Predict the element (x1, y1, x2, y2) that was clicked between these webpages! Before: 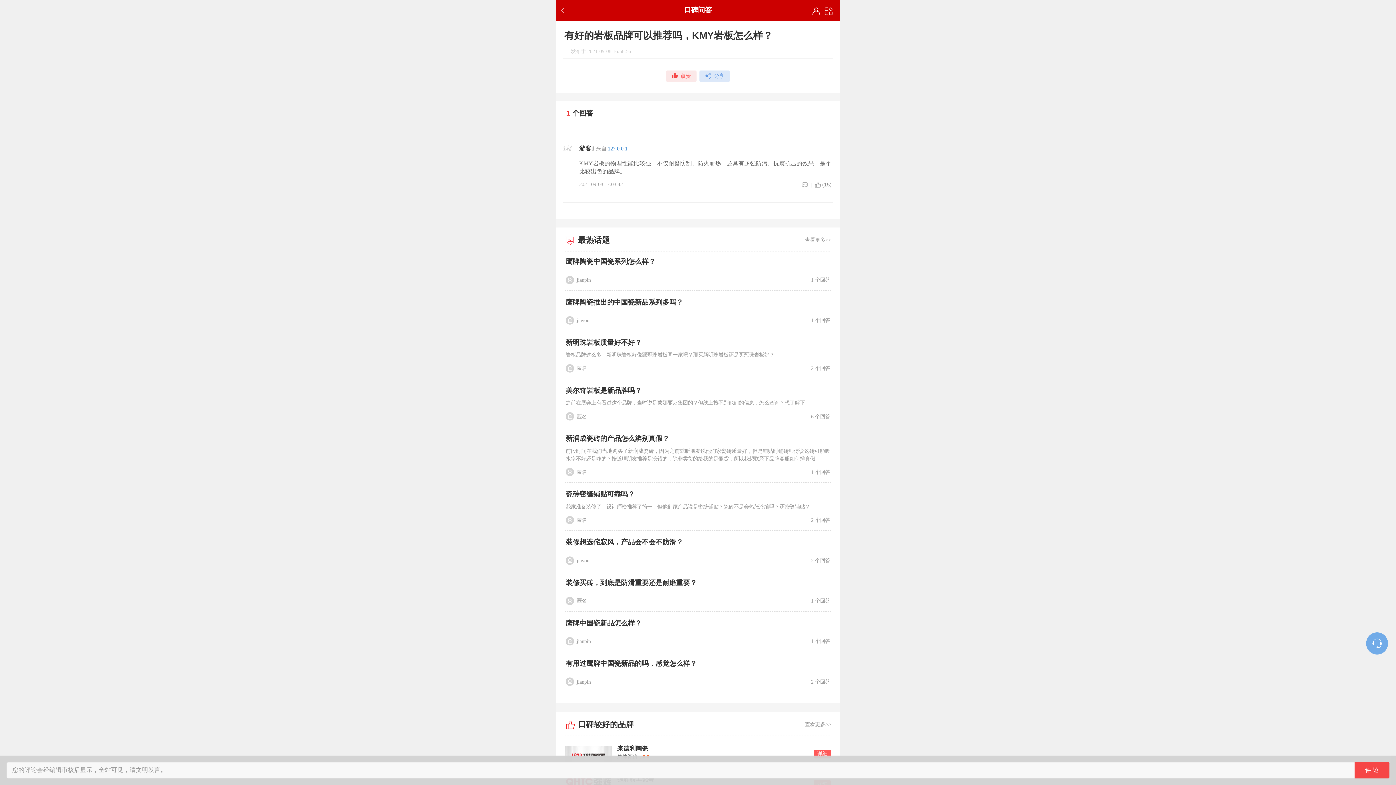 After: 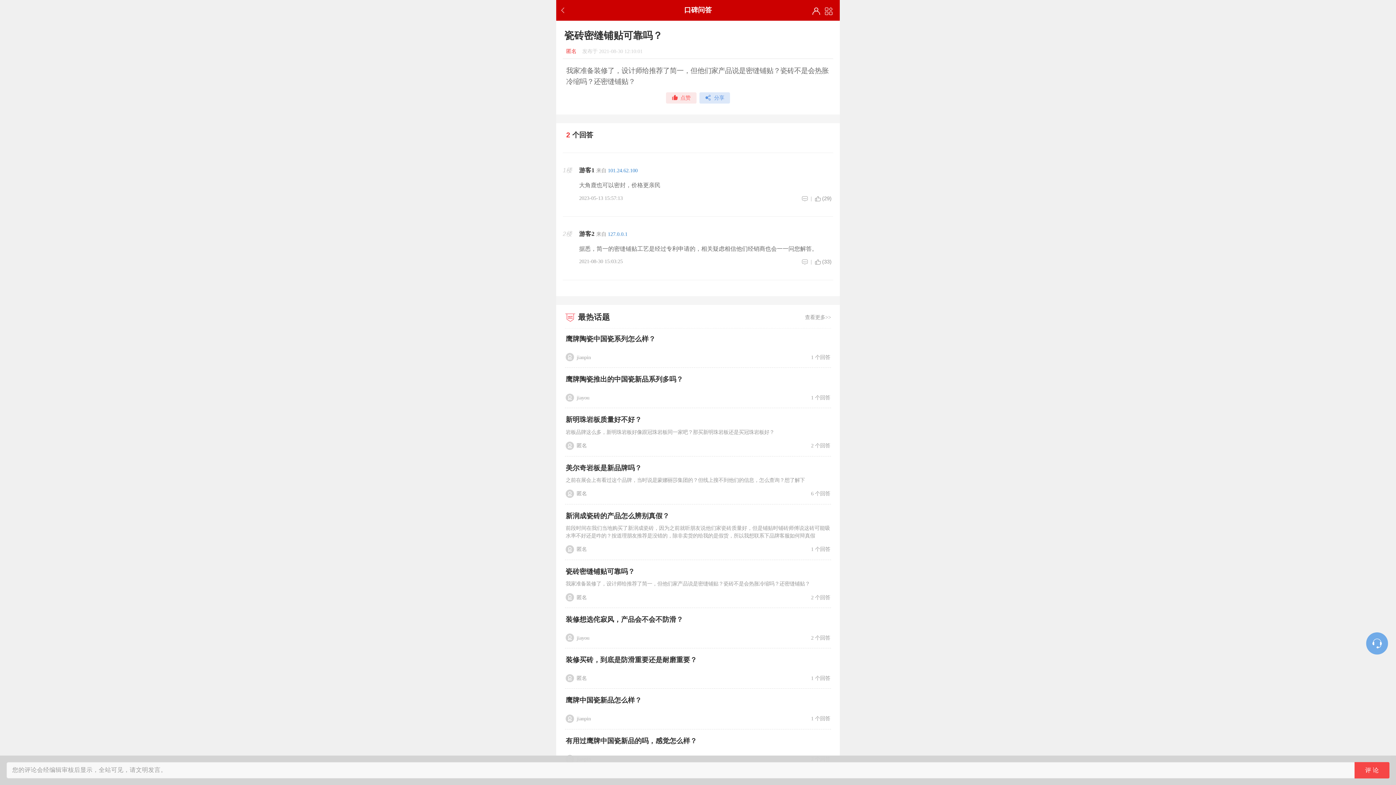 Action: bbox: (565, 489, 830, 499) label: 瓷砖密缝铺贴可靠吗？